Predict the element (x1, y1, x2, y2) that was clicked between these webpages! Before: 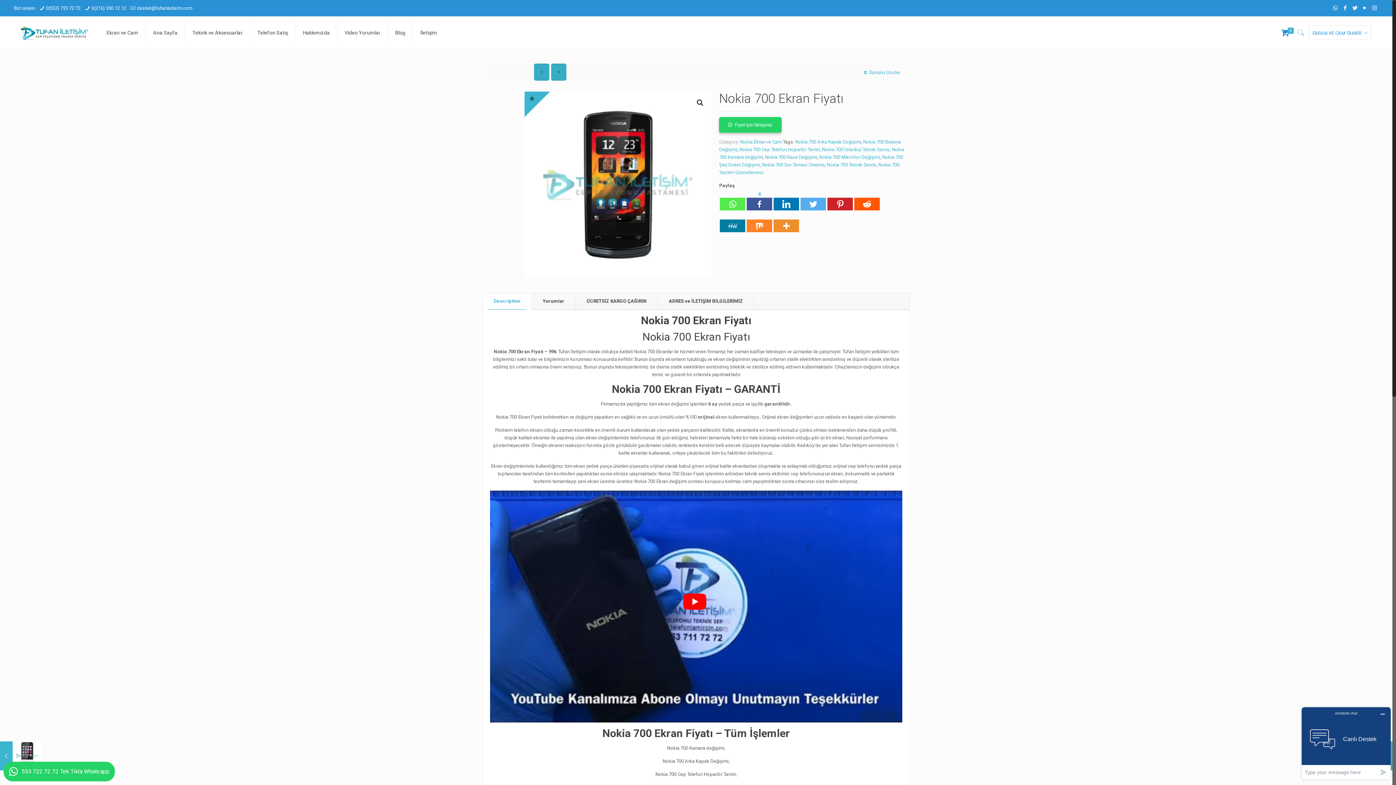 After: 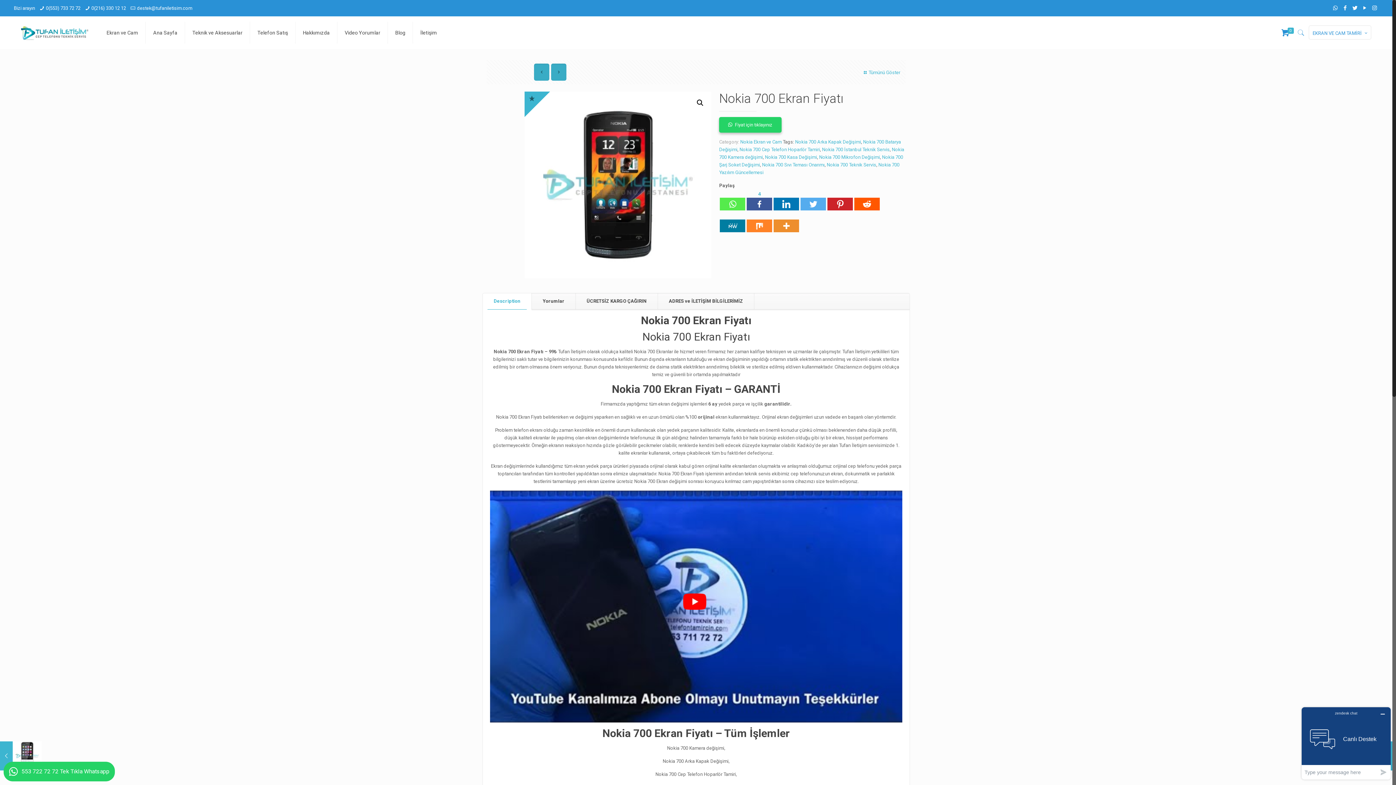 Action: label: Whatsapp bbox: (720, 190, 745, 210)